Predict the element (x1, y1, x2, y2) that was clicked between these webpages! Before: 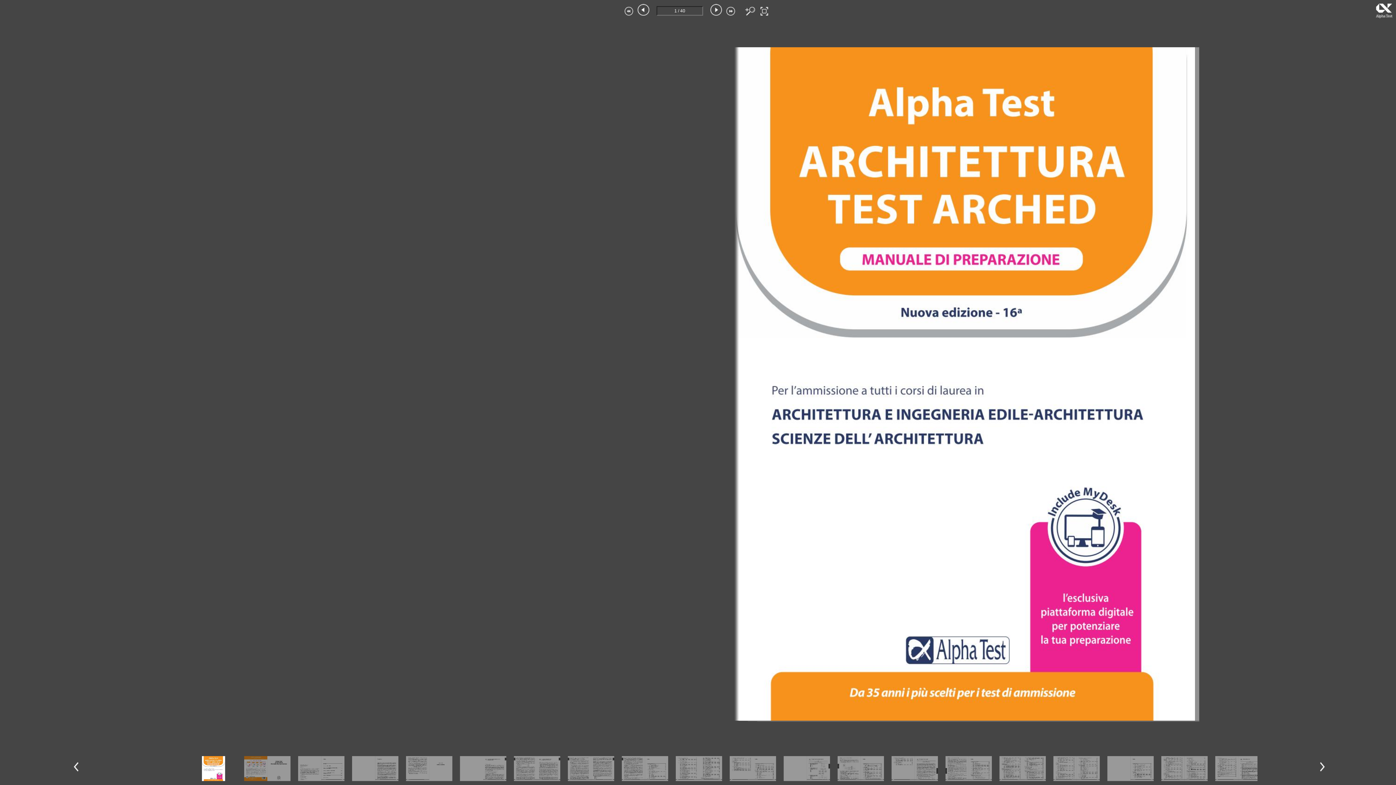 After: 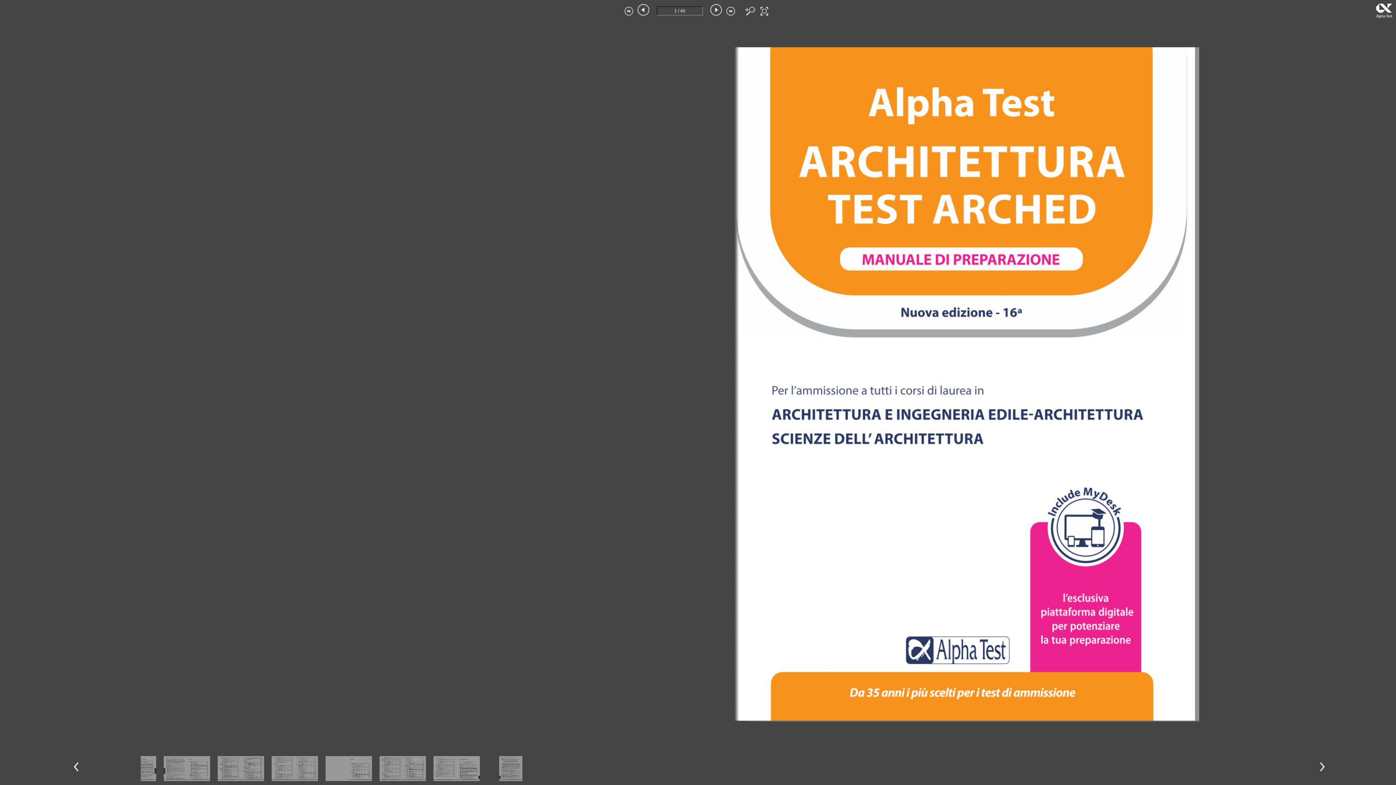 Action: bbox: (1316, 761, 1328, 773)